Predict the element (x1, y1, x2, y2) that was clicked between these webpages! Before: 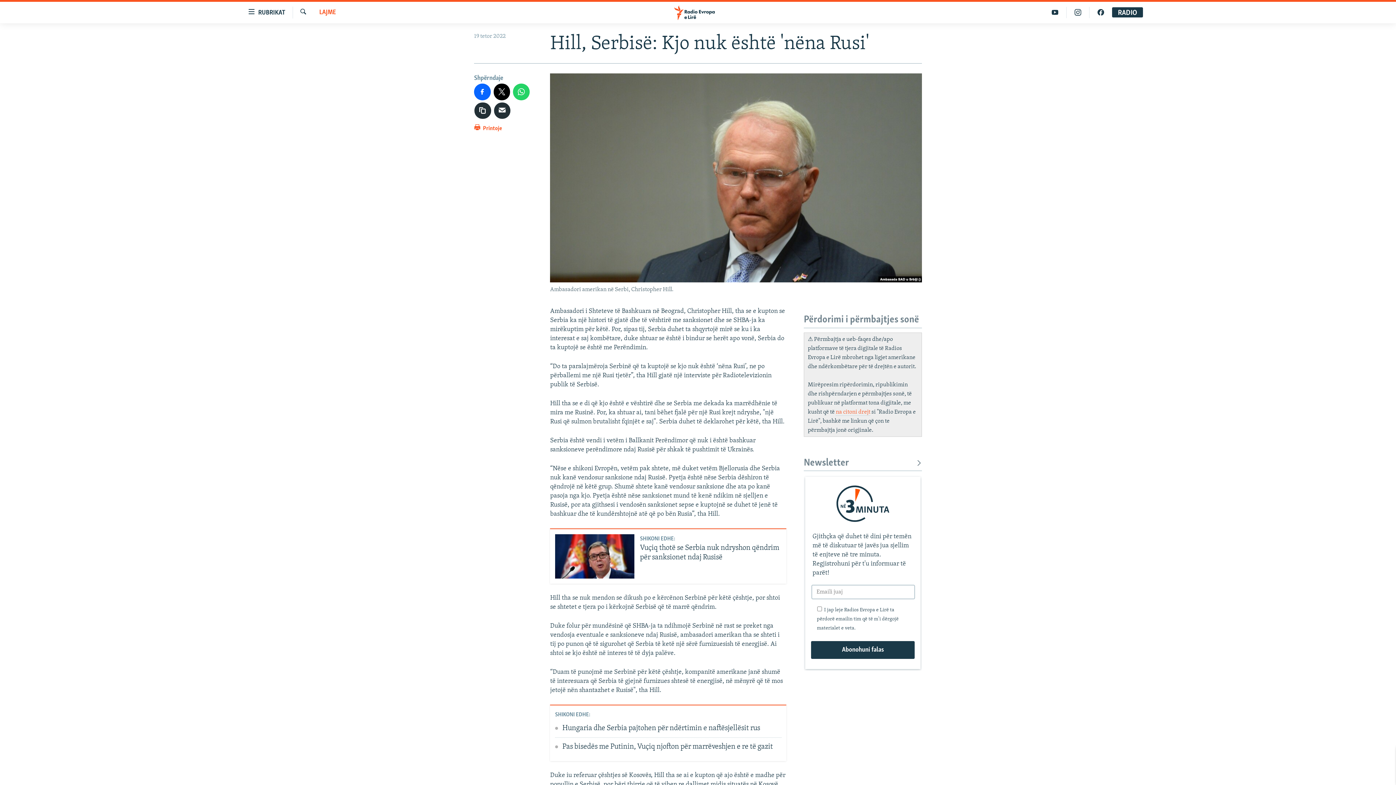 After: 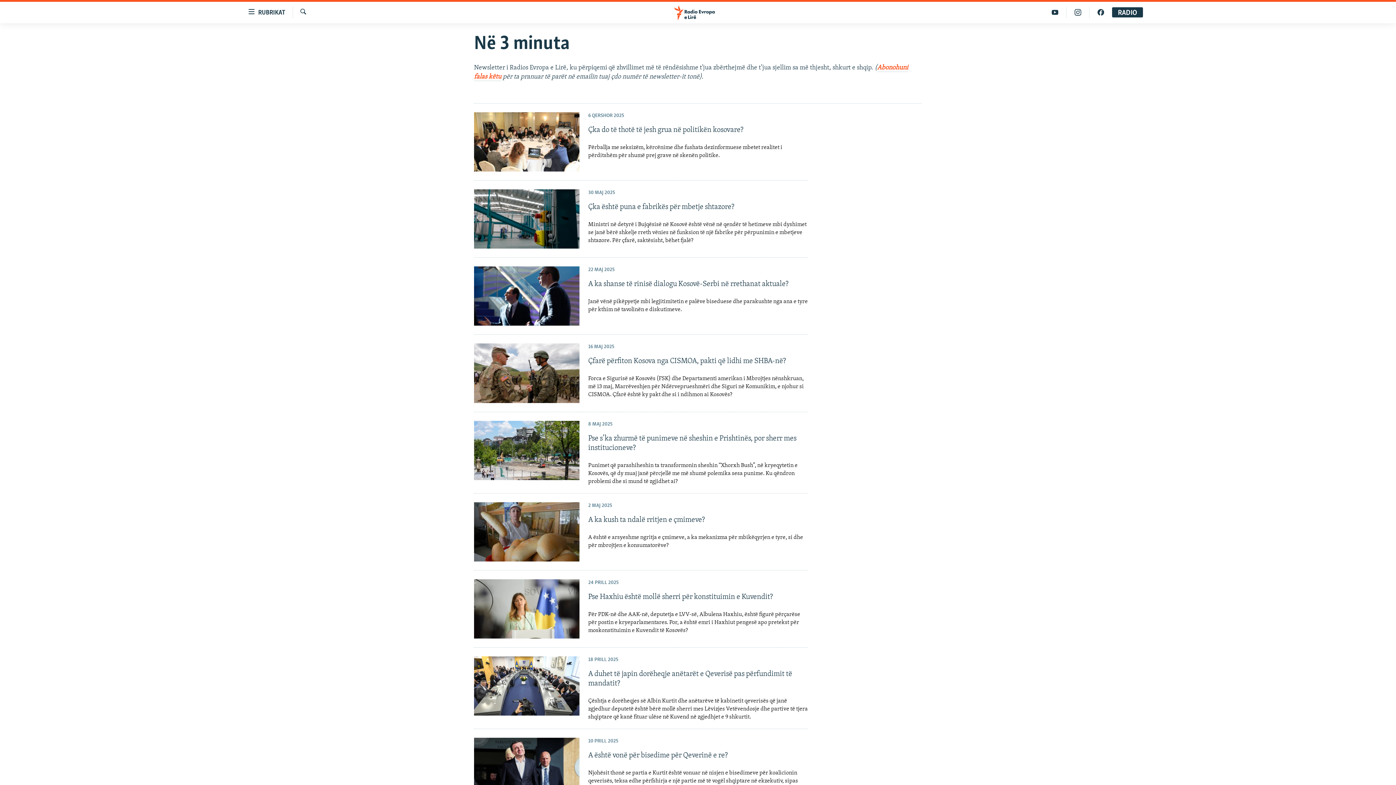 Action: label: Newsletter bbox: (804, 457, 922, 469)